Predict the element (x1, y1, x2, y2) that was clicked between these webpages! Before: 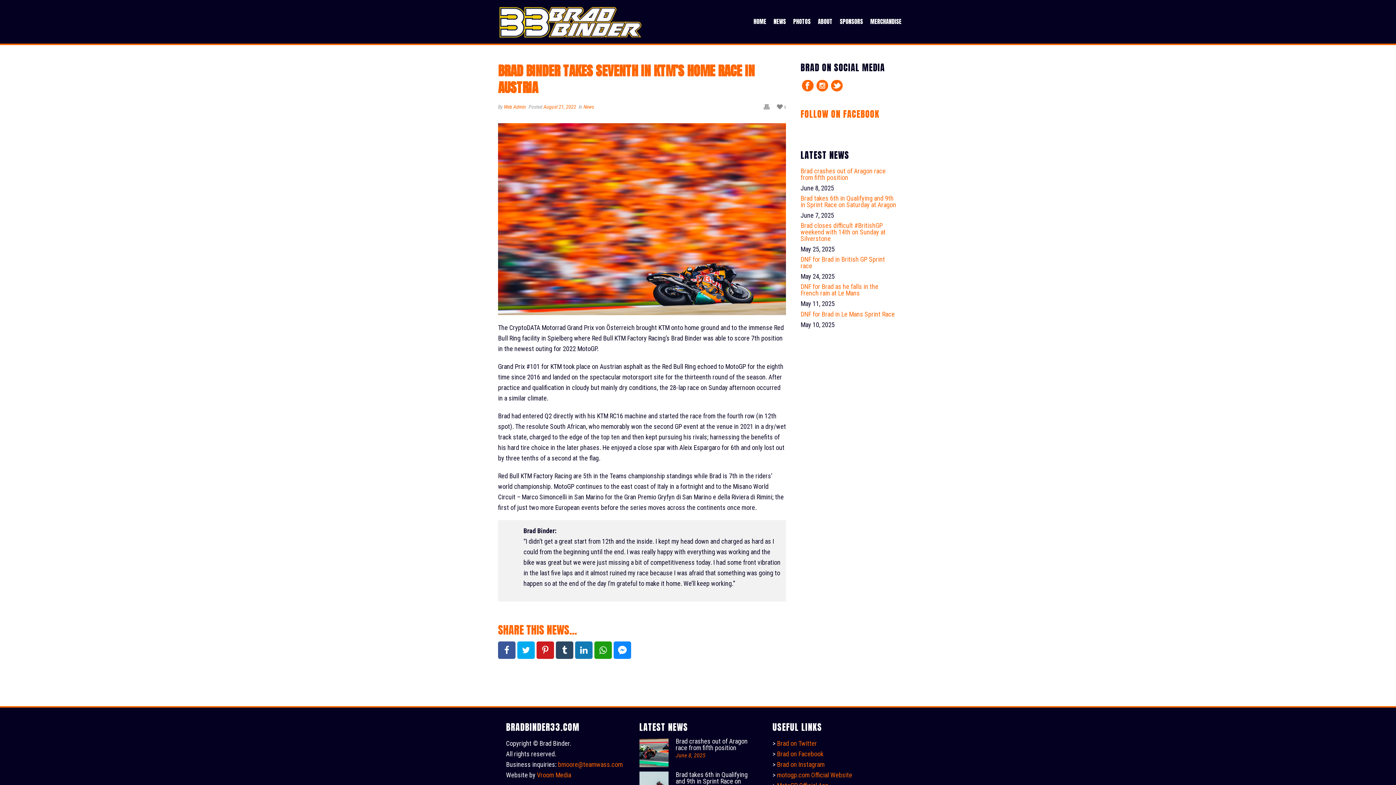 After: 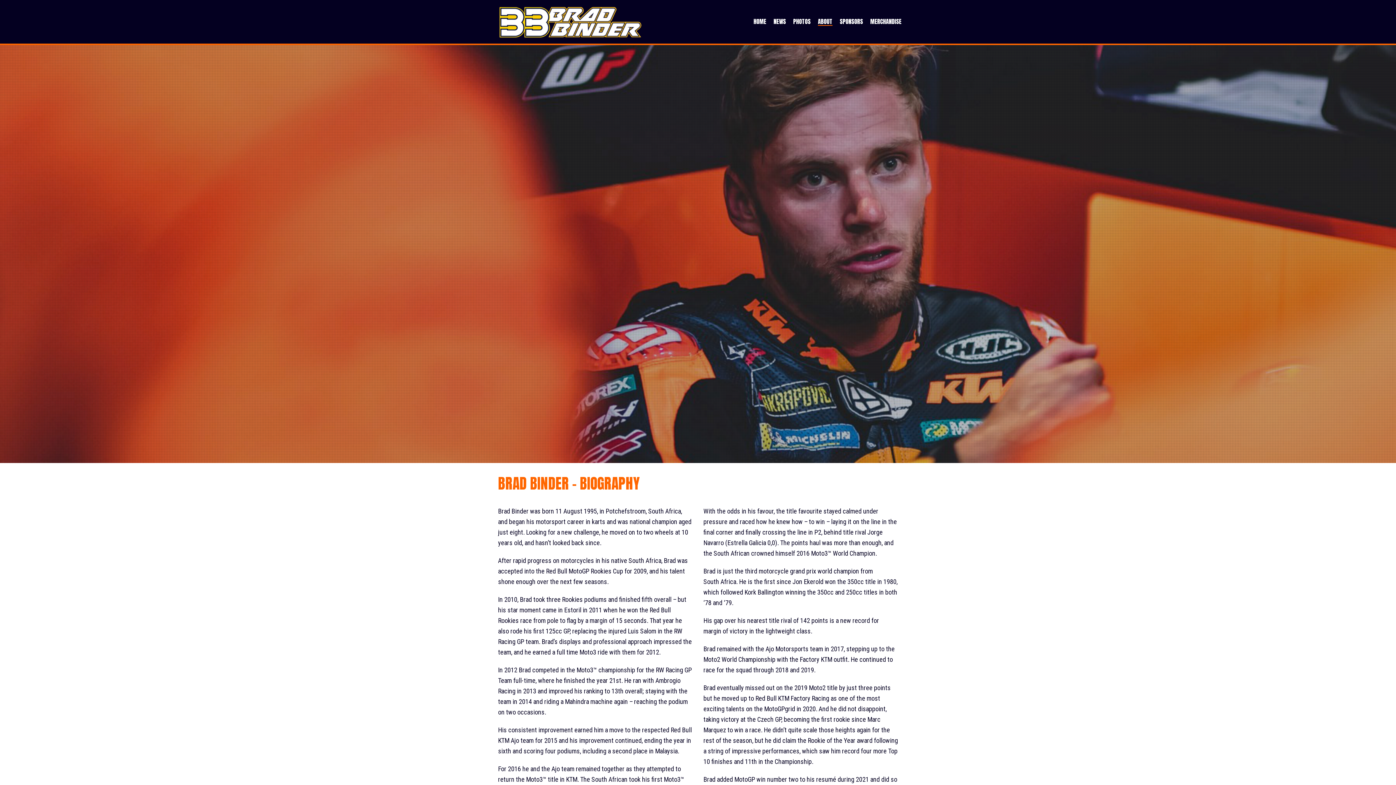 Action: bbox: (814, 17, 836, 25) label: ABOUT